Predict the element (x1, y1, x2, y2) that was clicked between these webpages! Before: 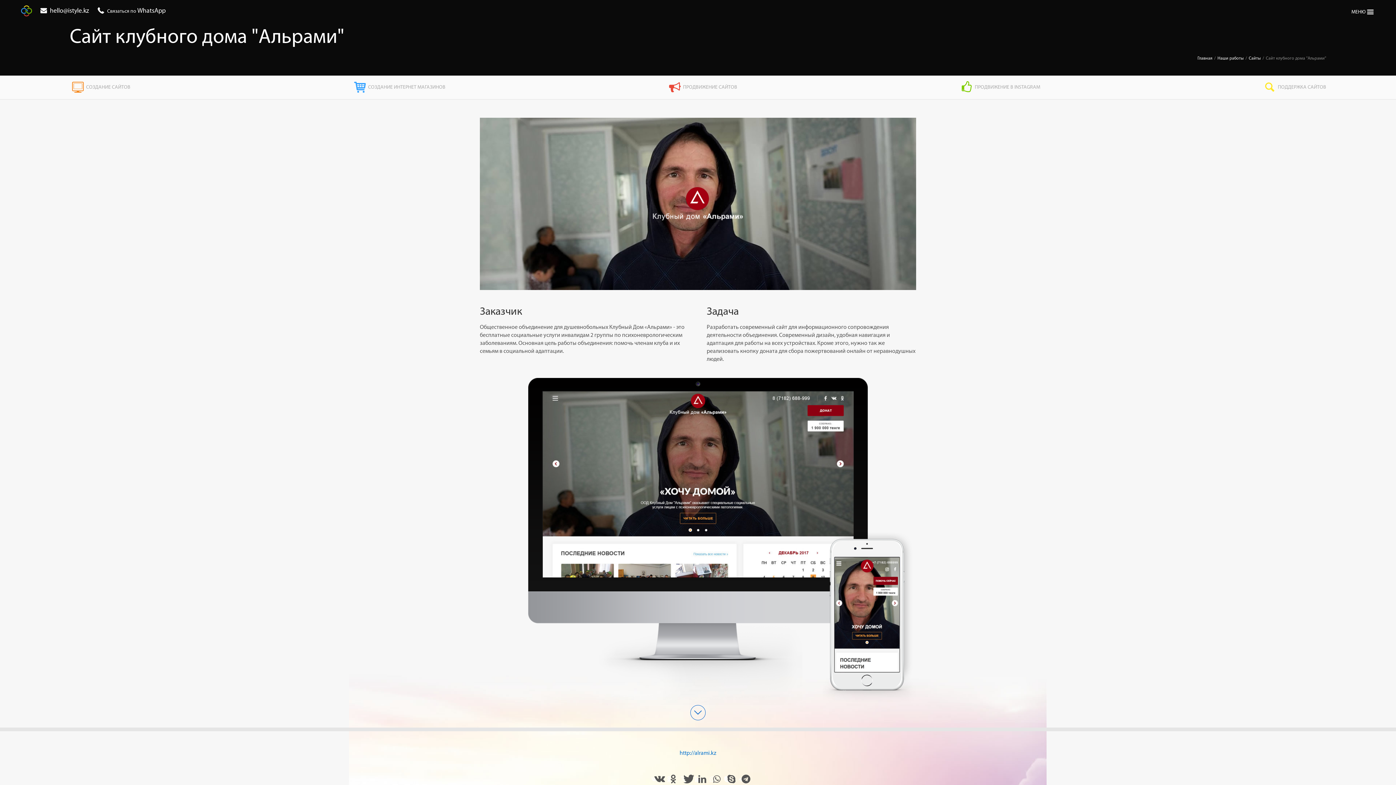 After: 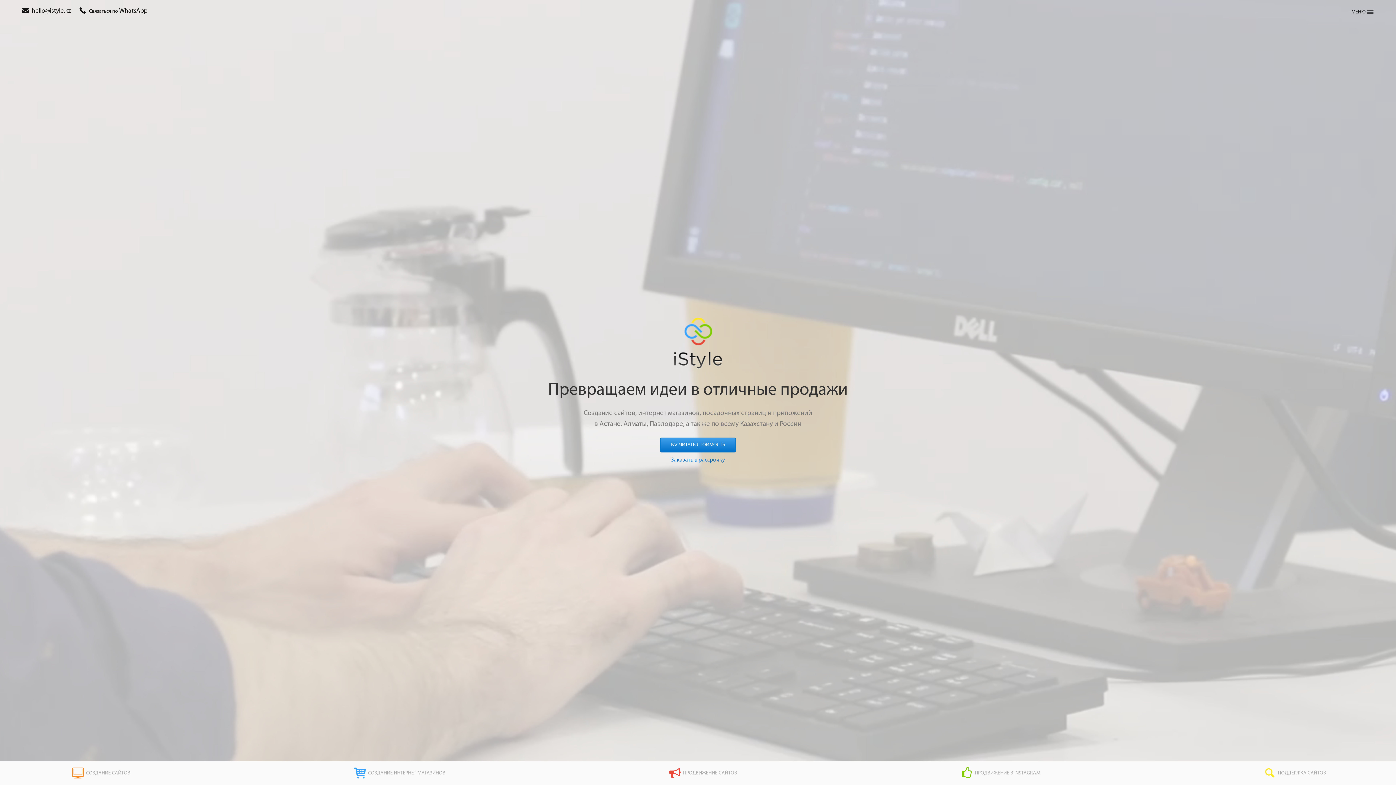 Action: bbox: (20, 11, 31, 18)